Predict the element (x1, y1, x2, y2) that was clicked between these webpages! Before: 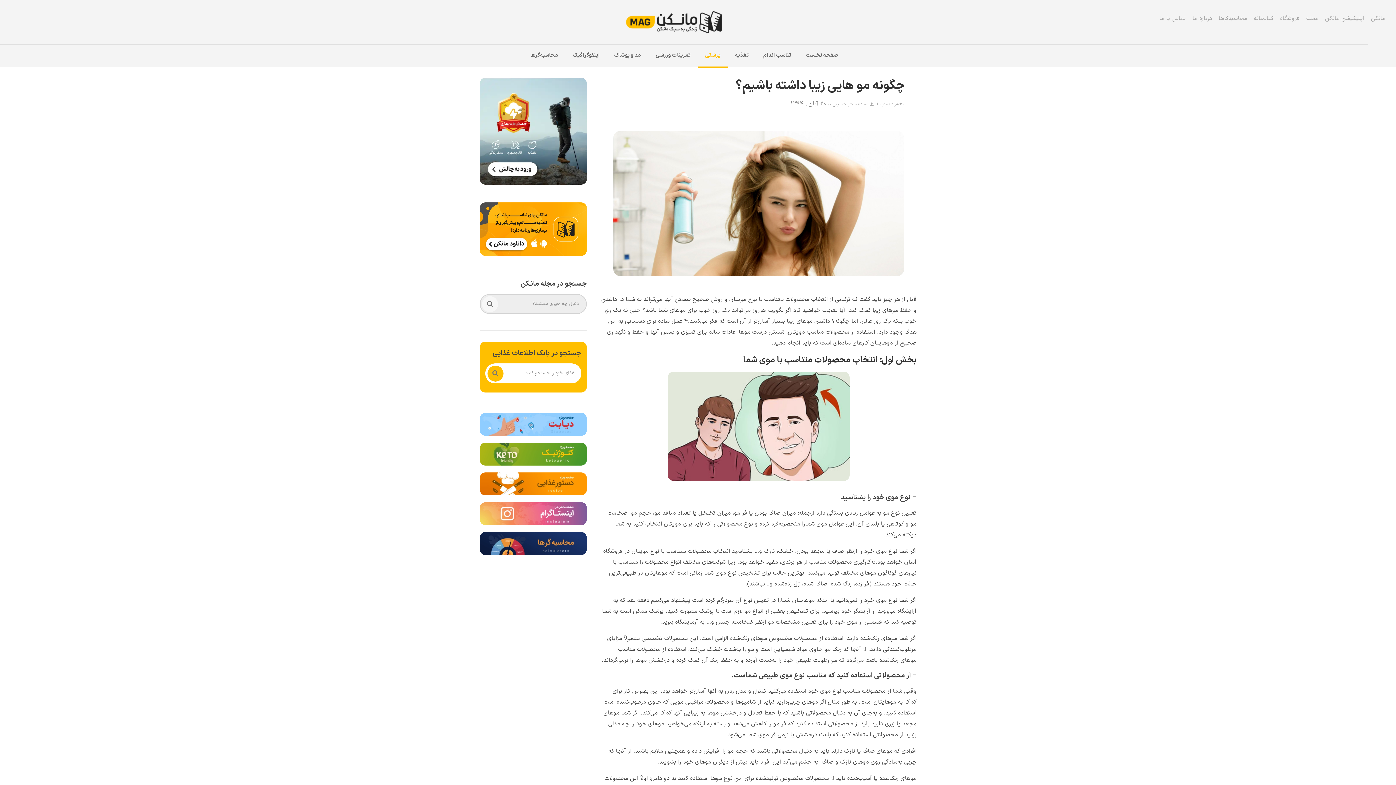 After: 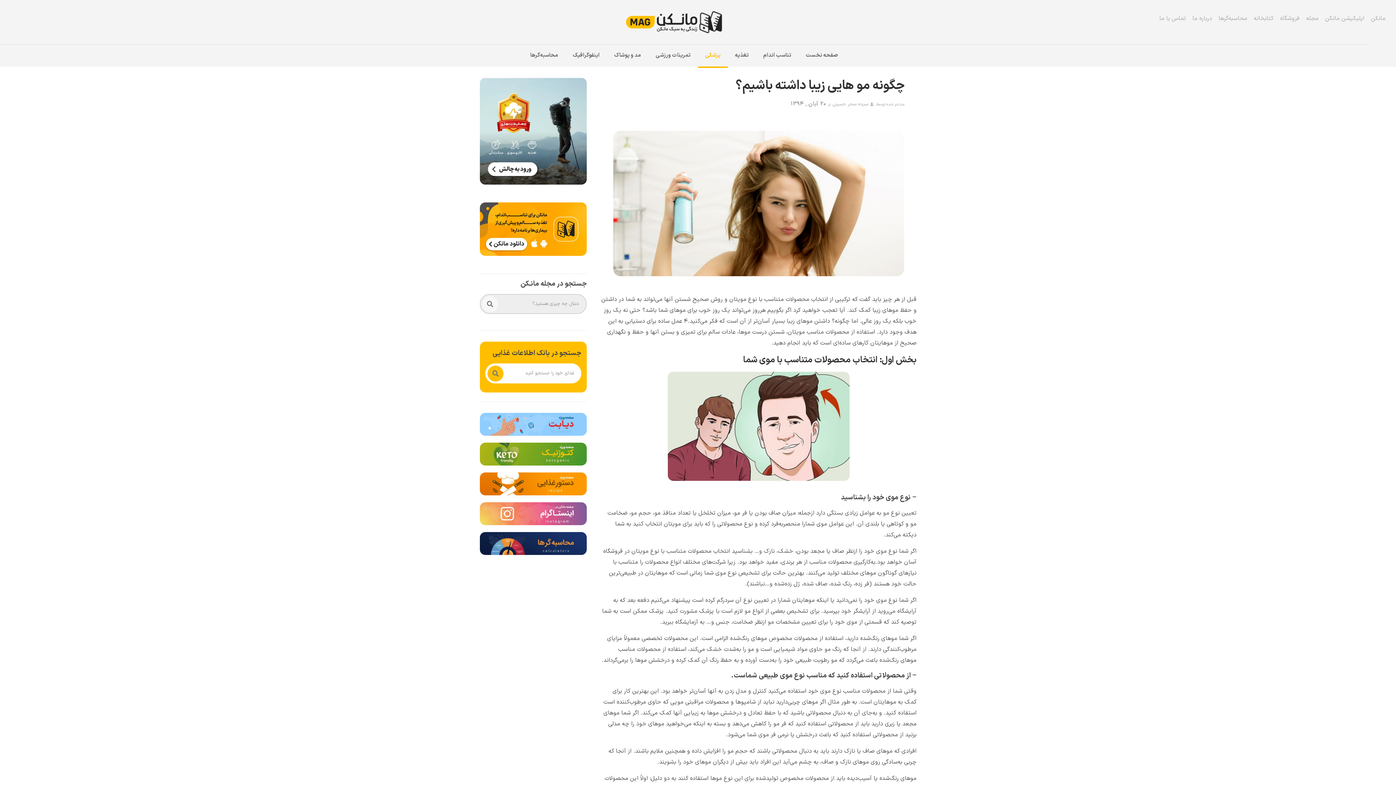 Action: label: 
 bbox: (480, 463, 586, 472)